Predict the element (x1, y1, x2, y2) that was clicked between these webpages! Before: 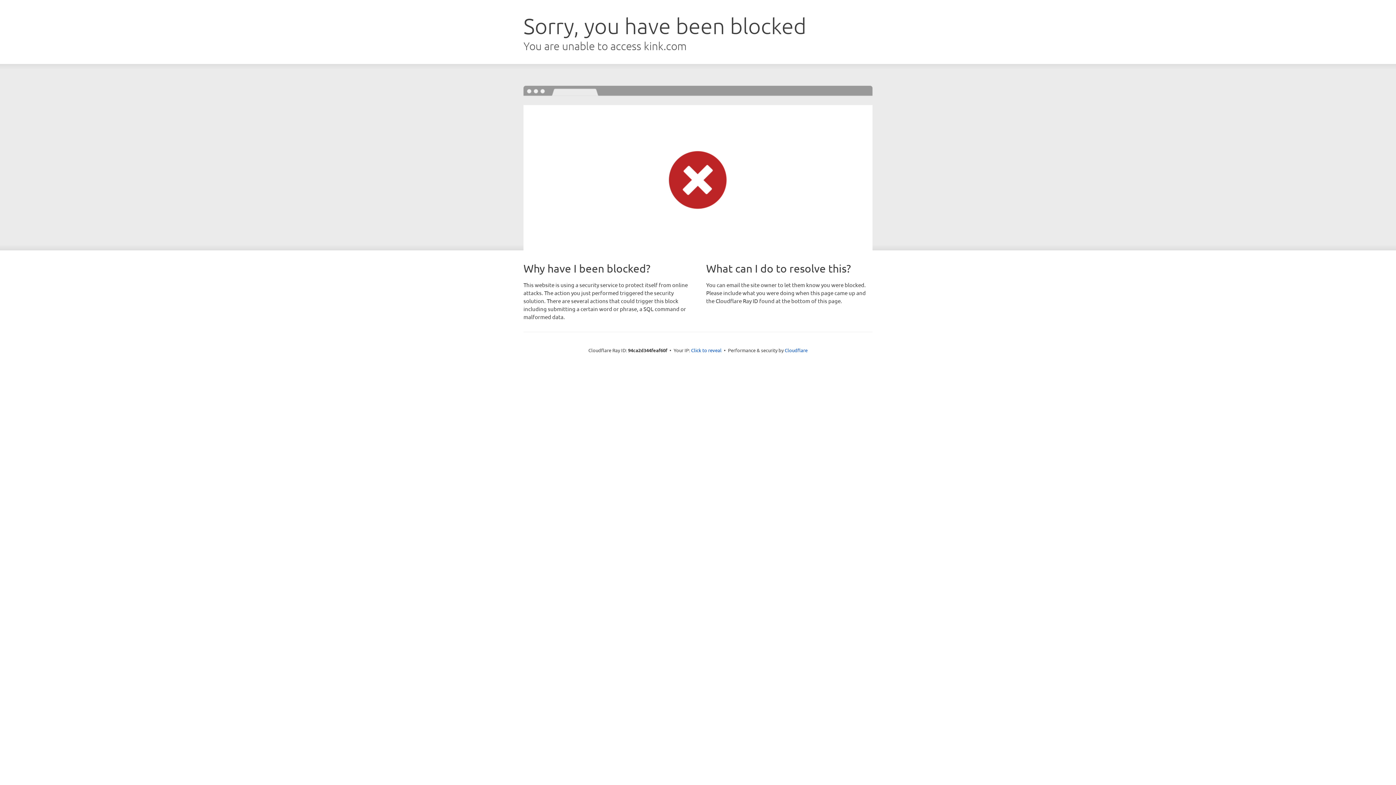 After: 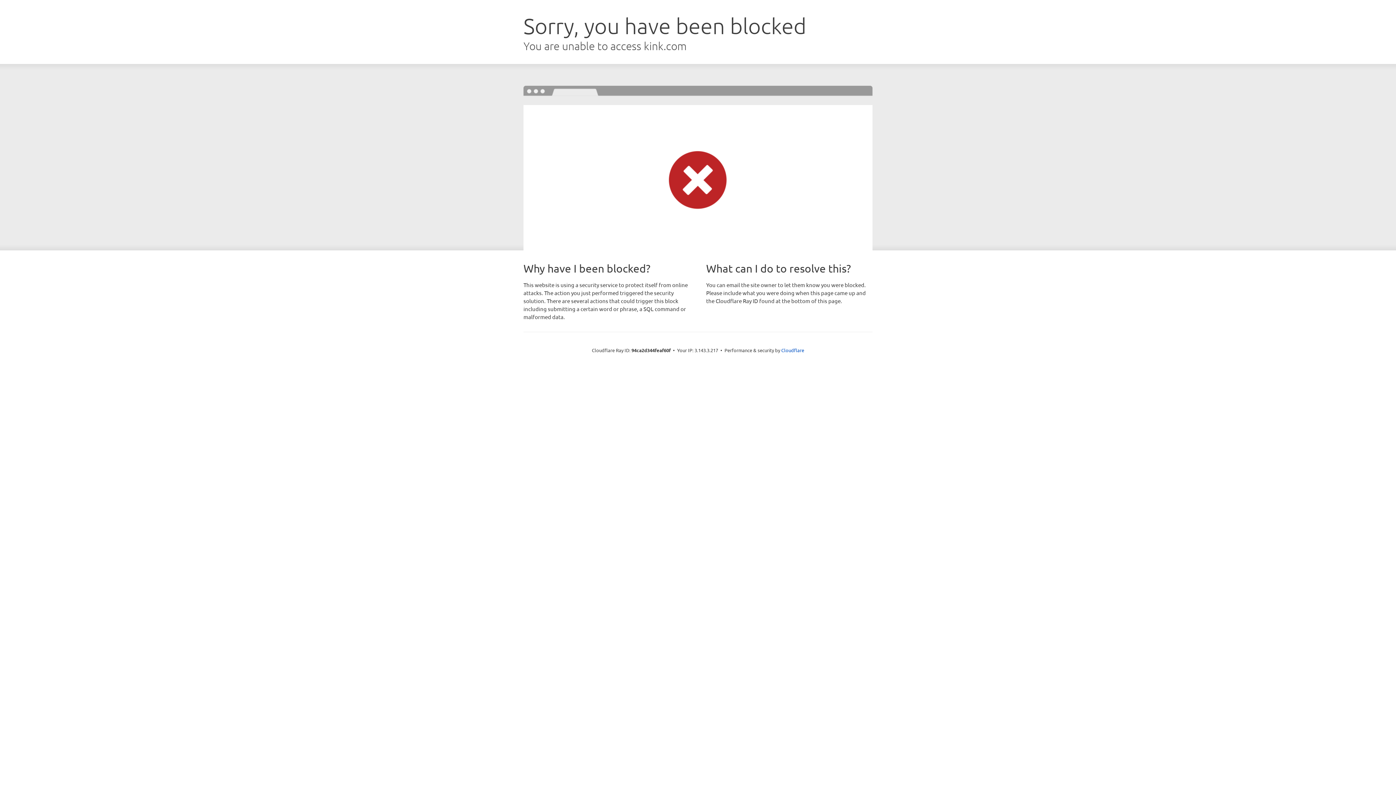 Action: label: Click to reveal bbox: (691, 346, 721, 353)